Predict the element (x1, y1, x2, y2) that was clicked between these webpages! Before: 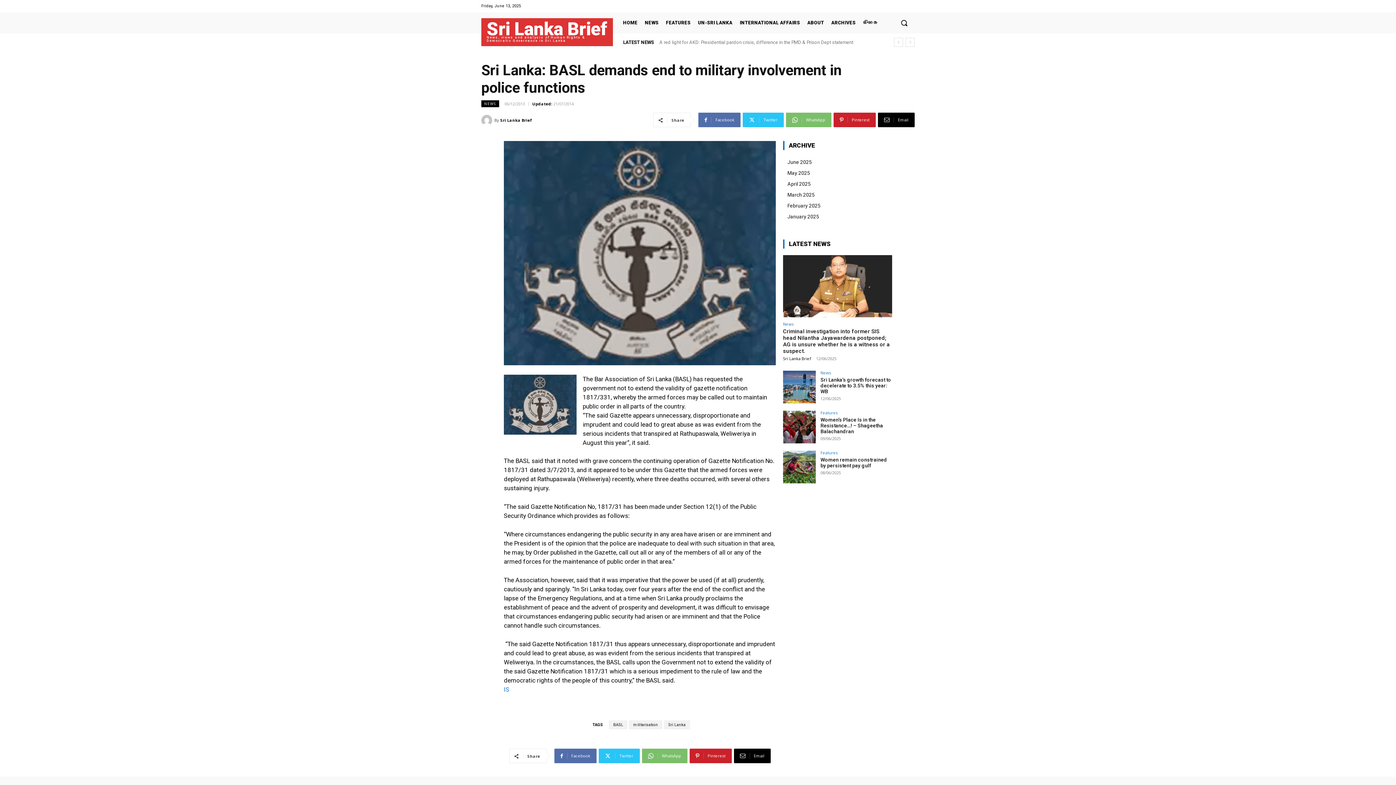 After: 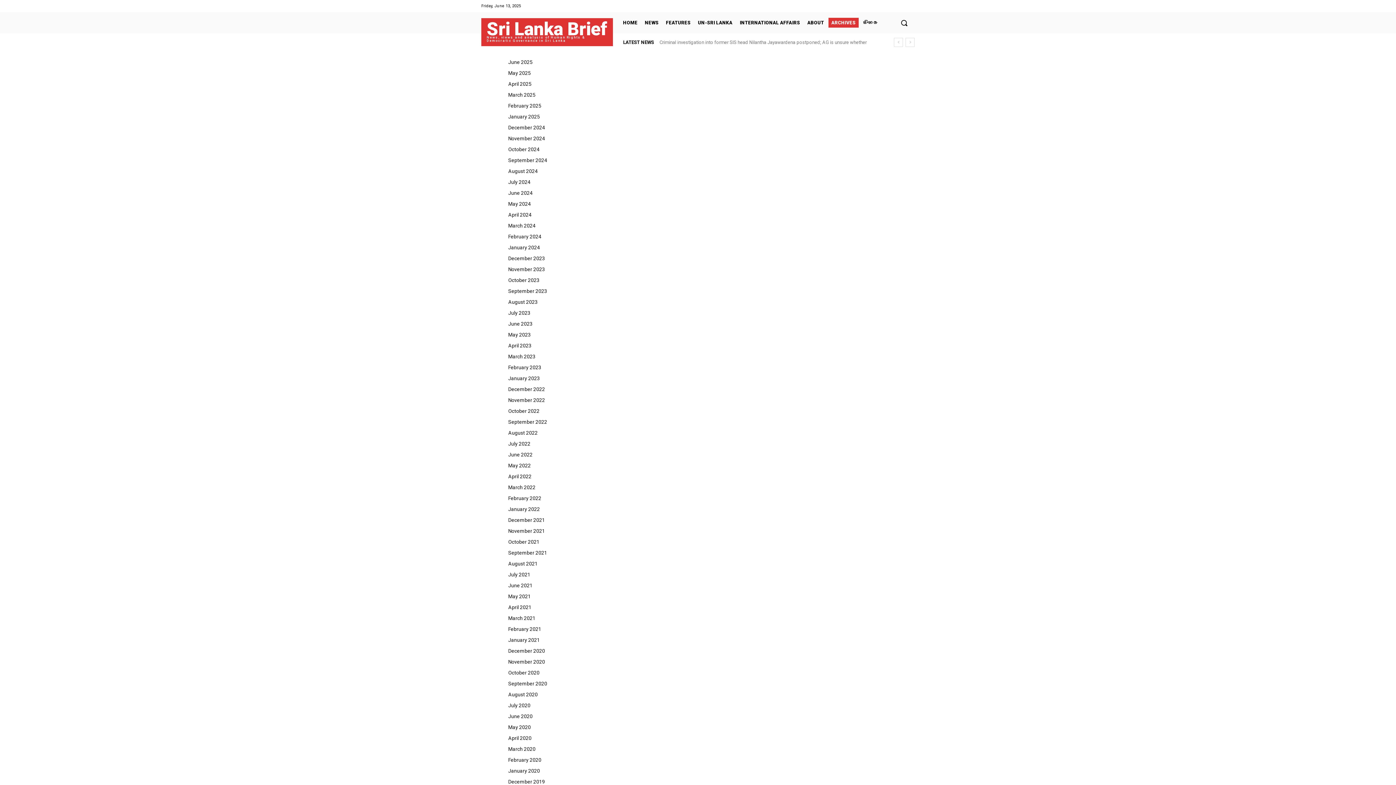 Action: bbox: (828, 17, 858, 27) label: ARCHIVES